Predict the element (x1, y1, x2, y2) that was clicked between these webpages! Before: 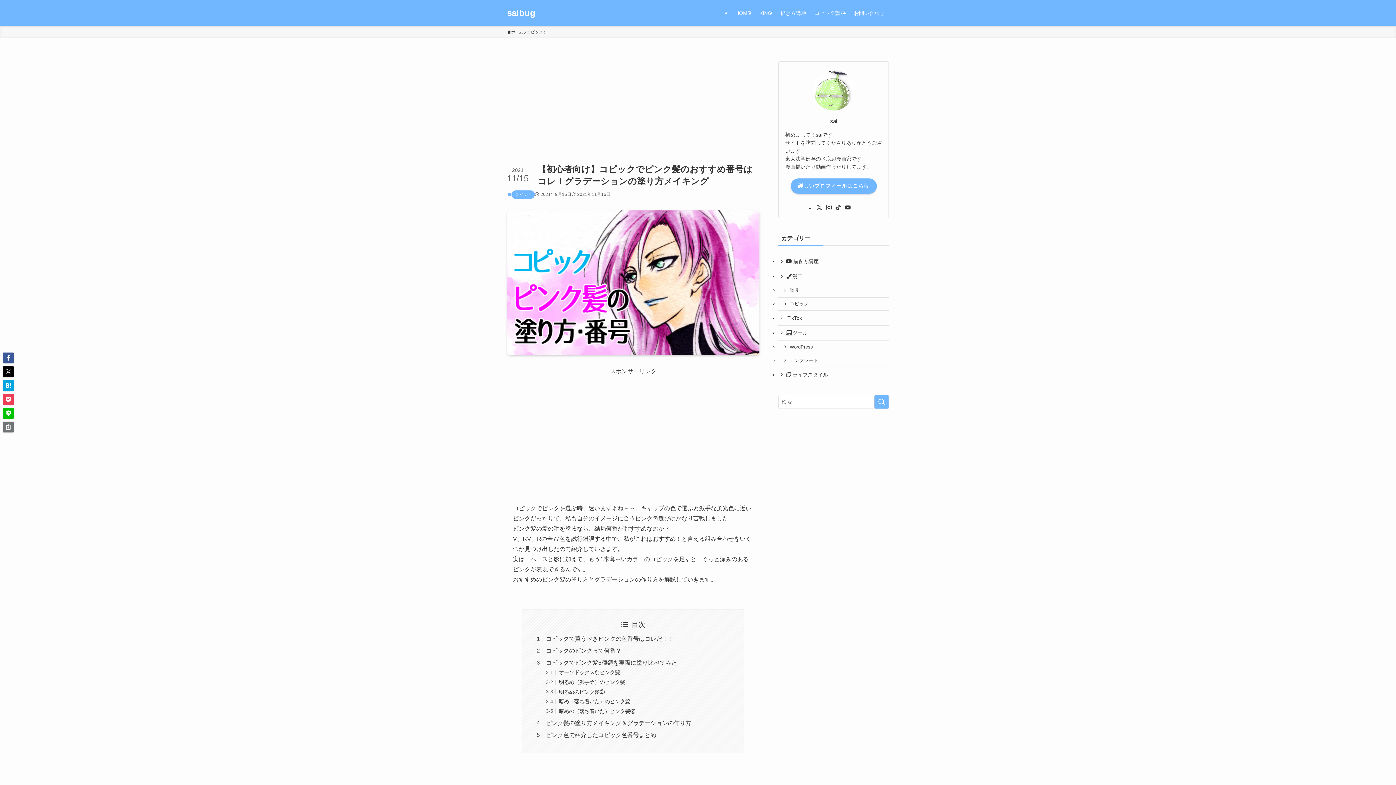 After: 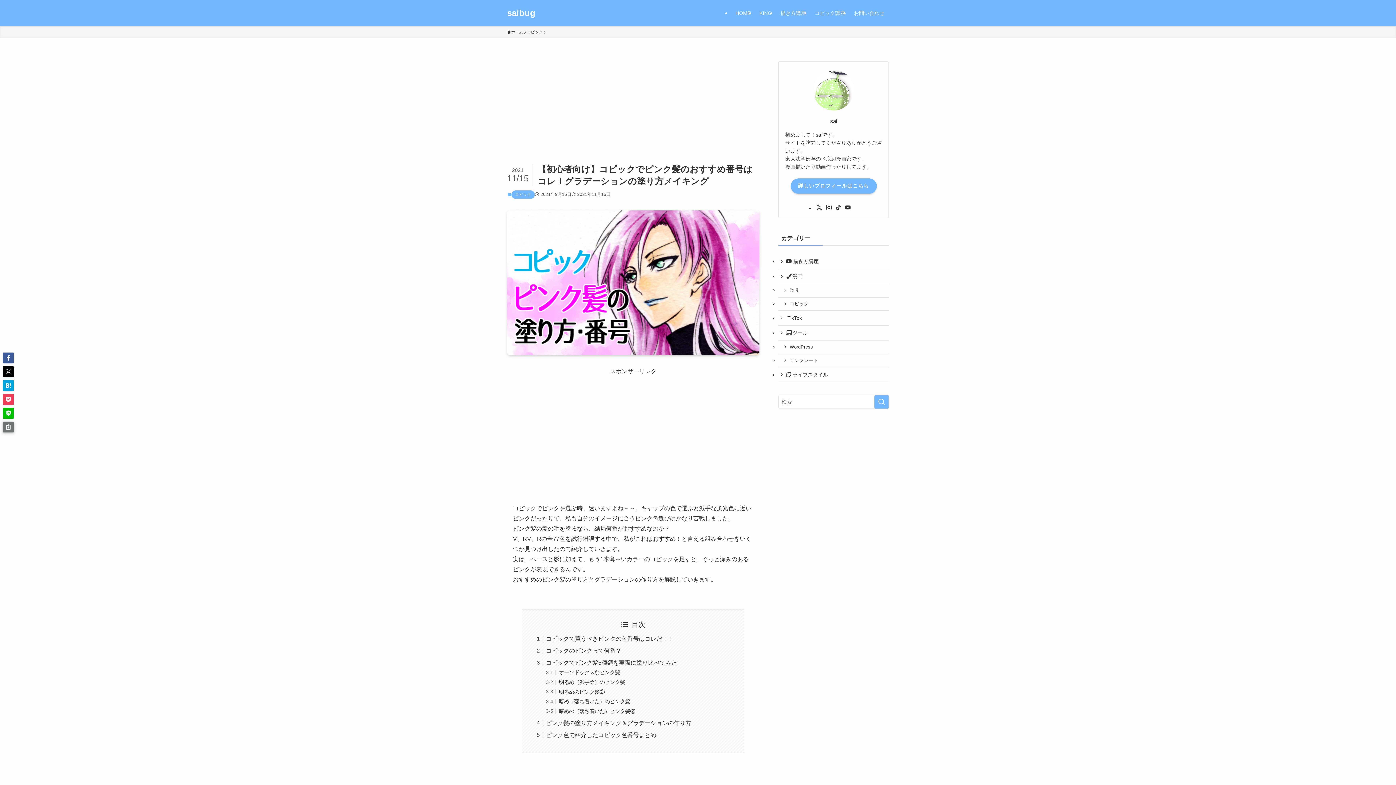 Action: bbox: (2, 421, 13, 432)